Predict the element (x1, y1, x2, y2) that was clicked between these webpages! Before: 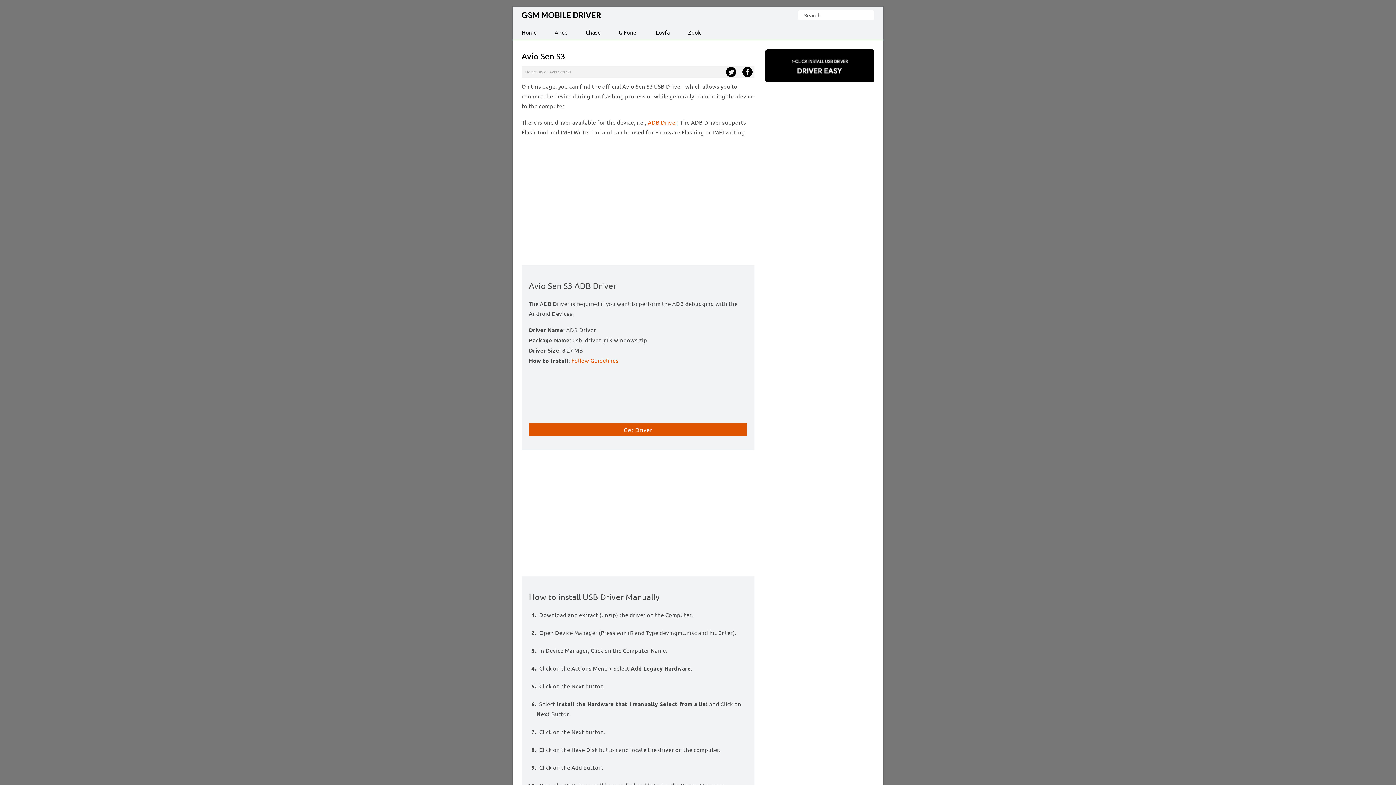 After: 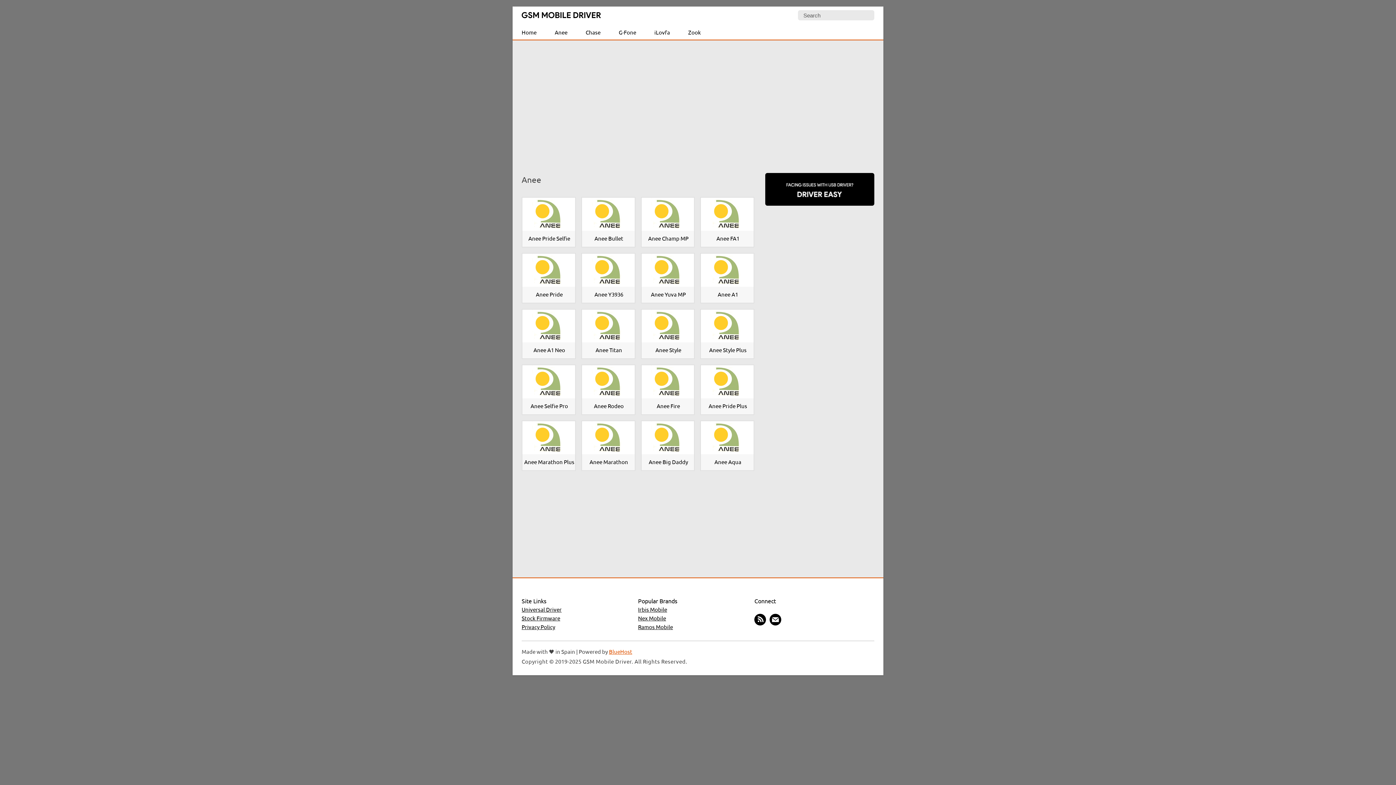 Action: label: Anee bbox: (545, 24, 576, 39)